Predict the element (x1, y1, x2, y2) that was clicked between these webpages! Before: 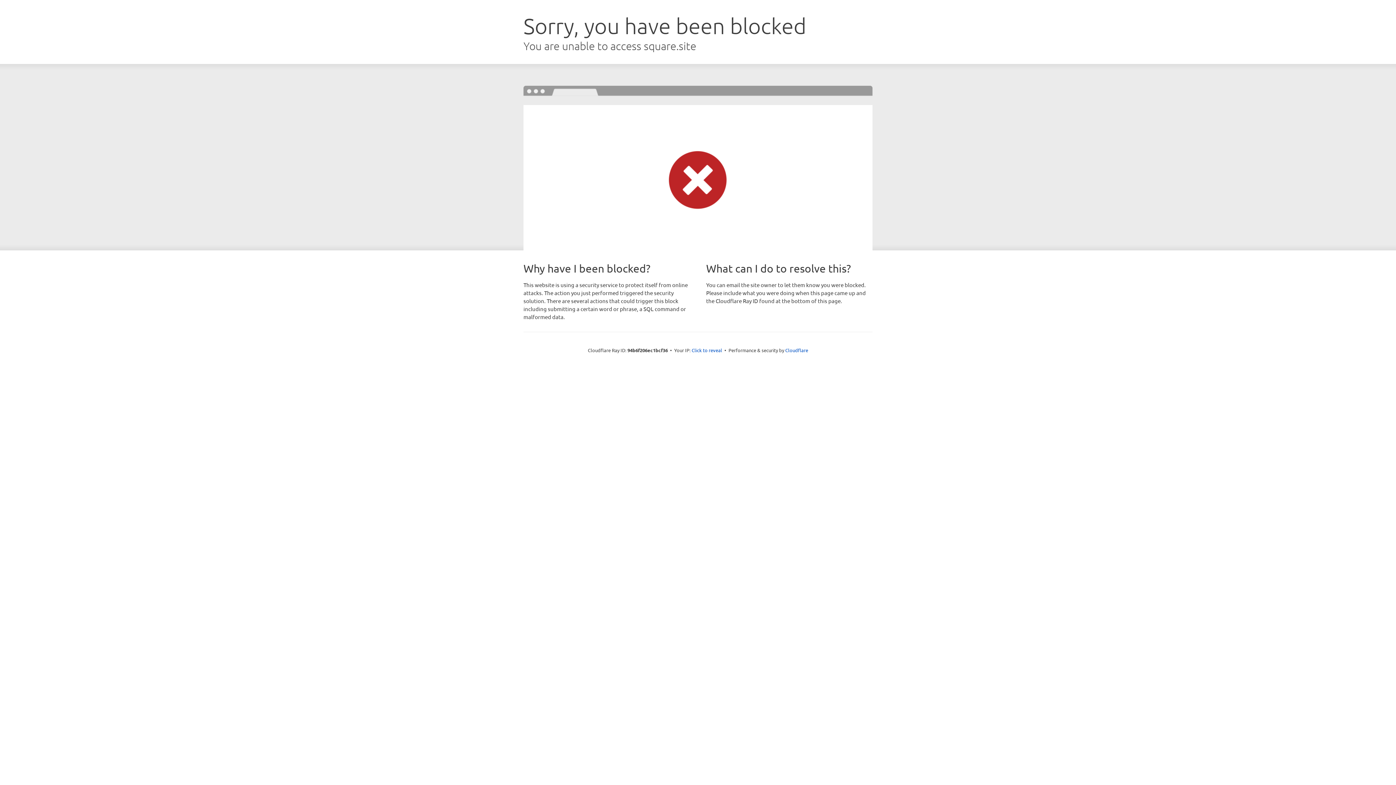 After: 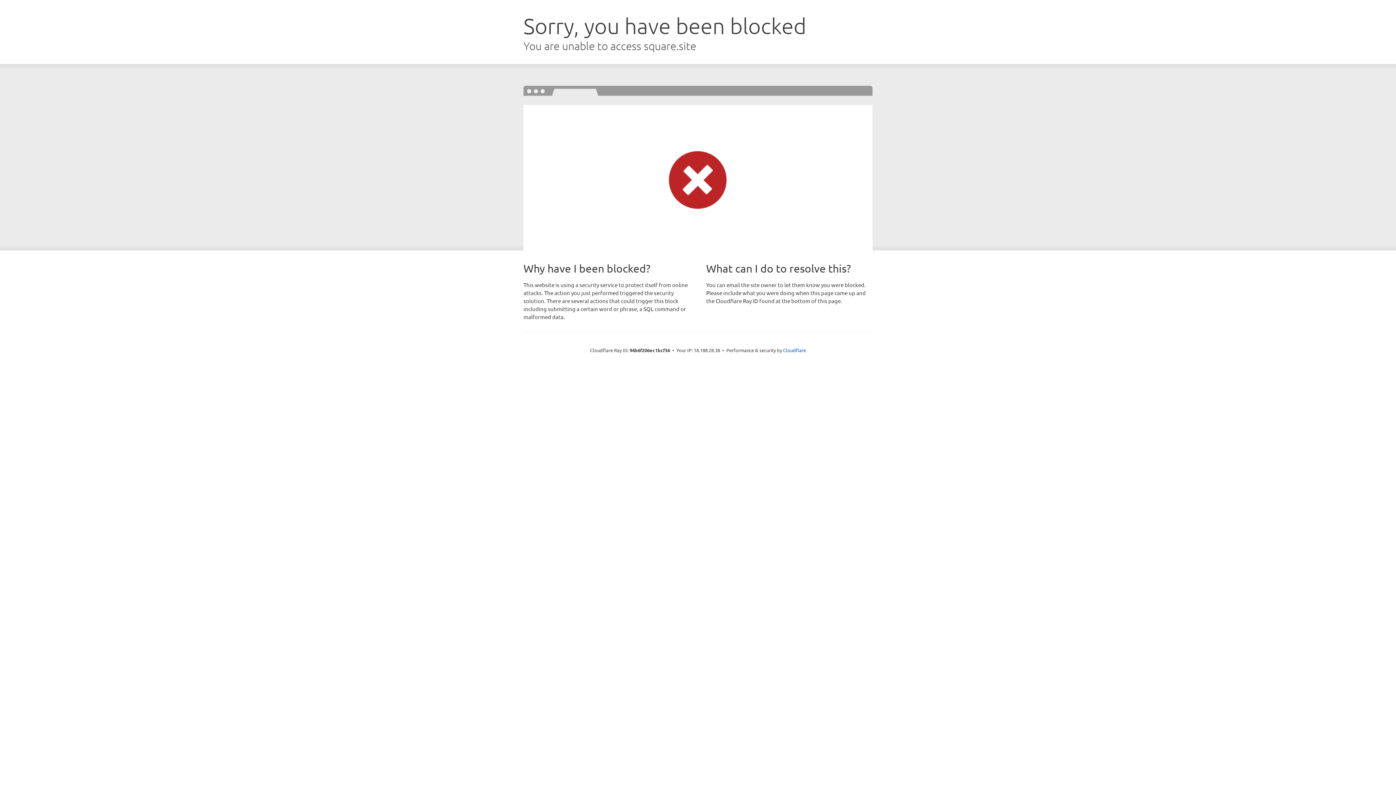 Action: label: Click to reveal bbox: (691, 346, 722, 353)